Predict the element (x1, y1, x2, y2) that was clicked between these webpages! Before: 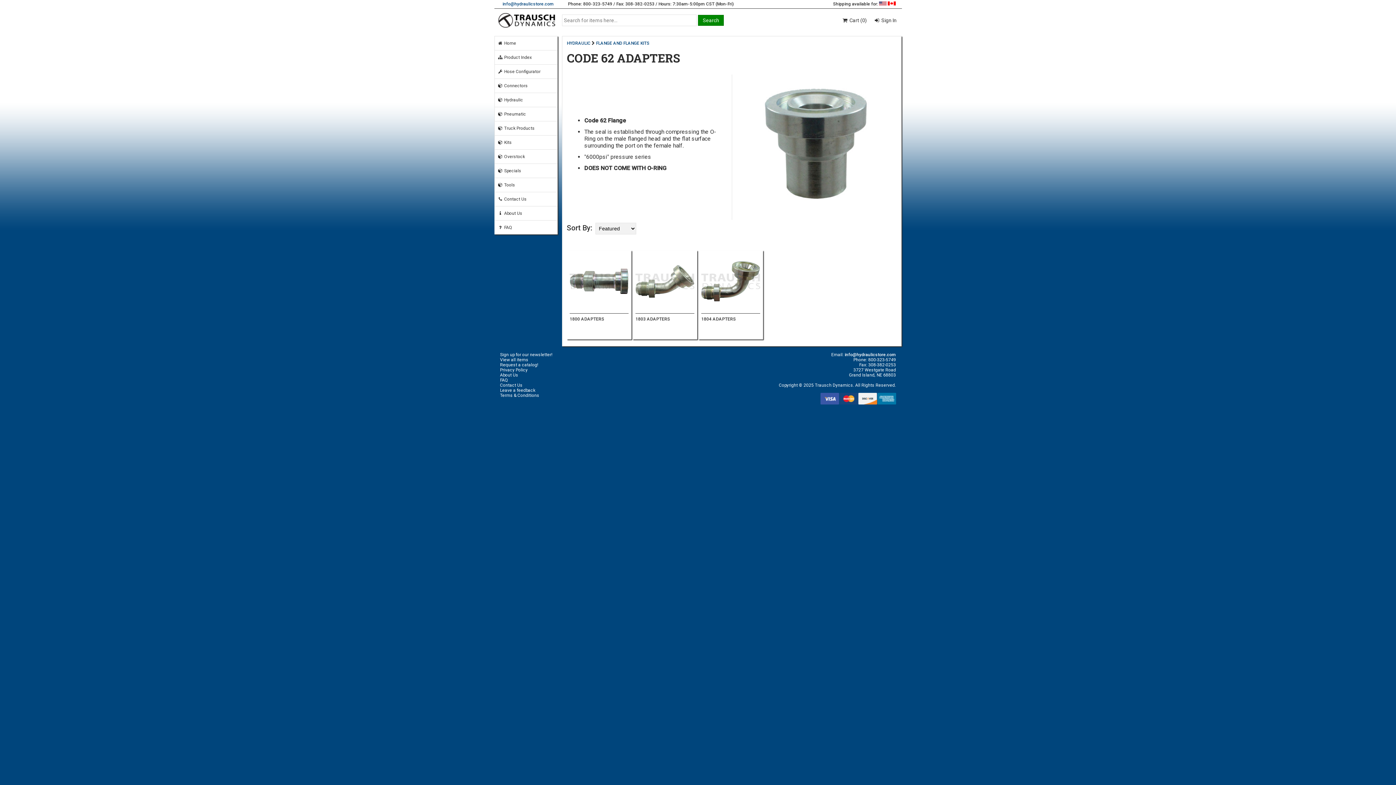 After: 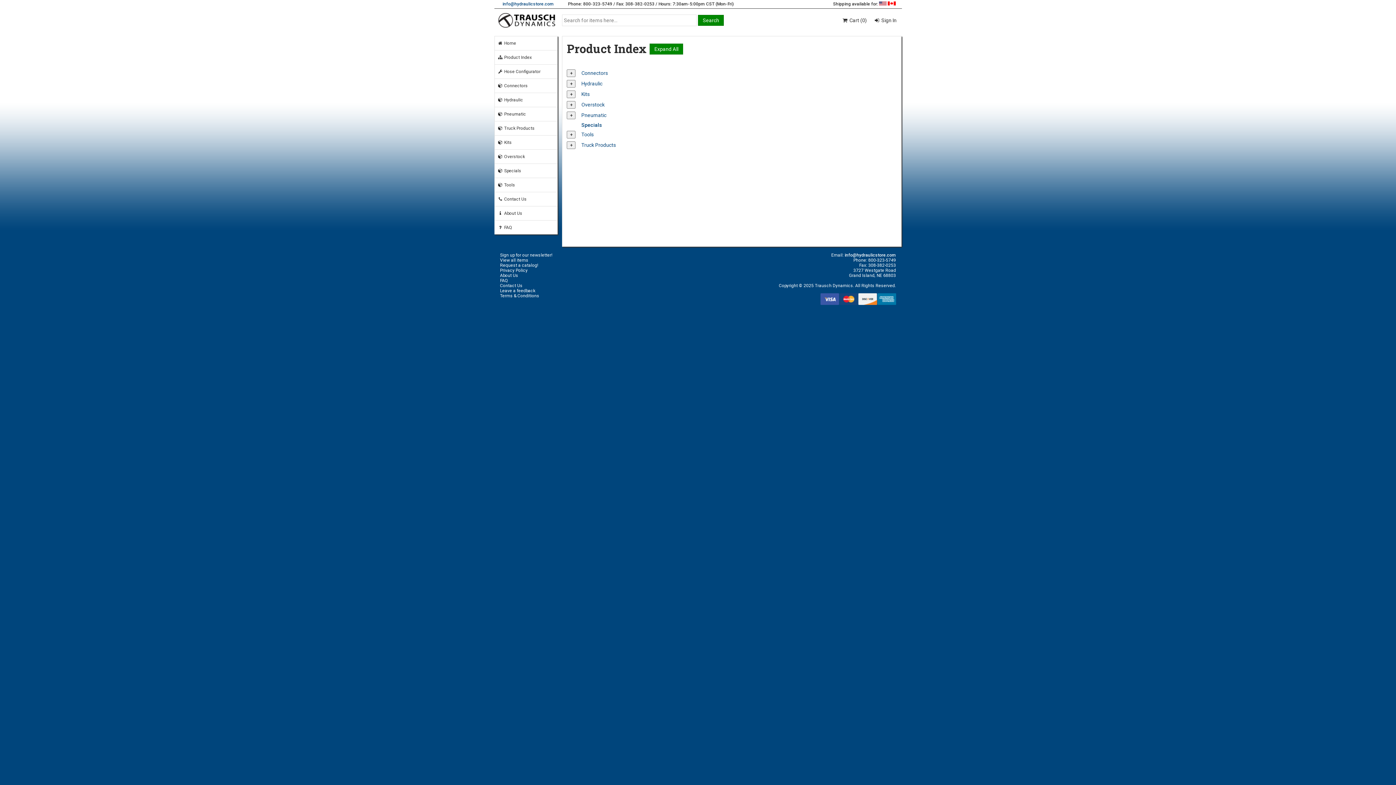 Action: label:  Product Index bbox: (497, 54, 531, 60)